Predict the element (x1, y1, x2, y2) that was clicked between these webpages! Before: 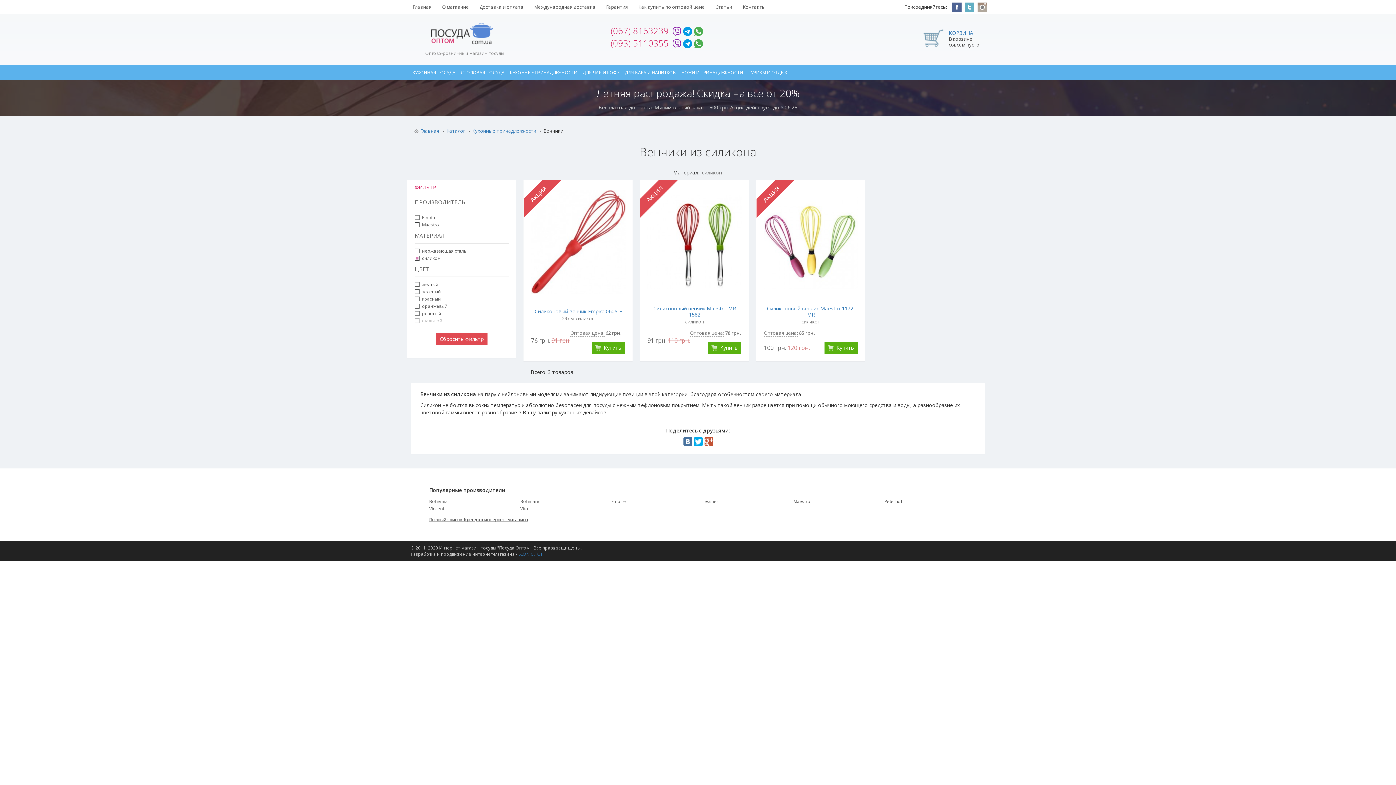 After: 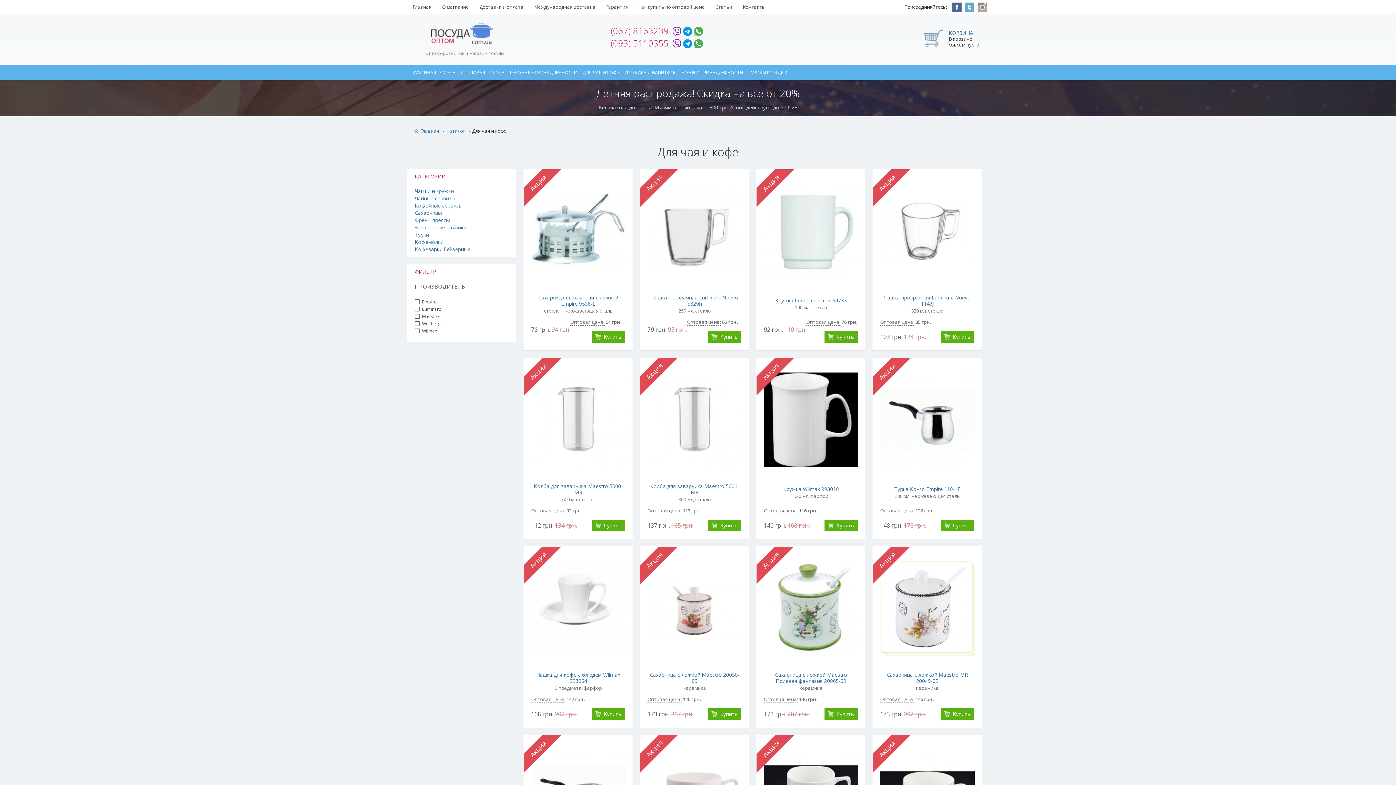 Action: bbox: (581, 64, 623, 80) label: ДЛЯ ЧАЯ И КОФЕ